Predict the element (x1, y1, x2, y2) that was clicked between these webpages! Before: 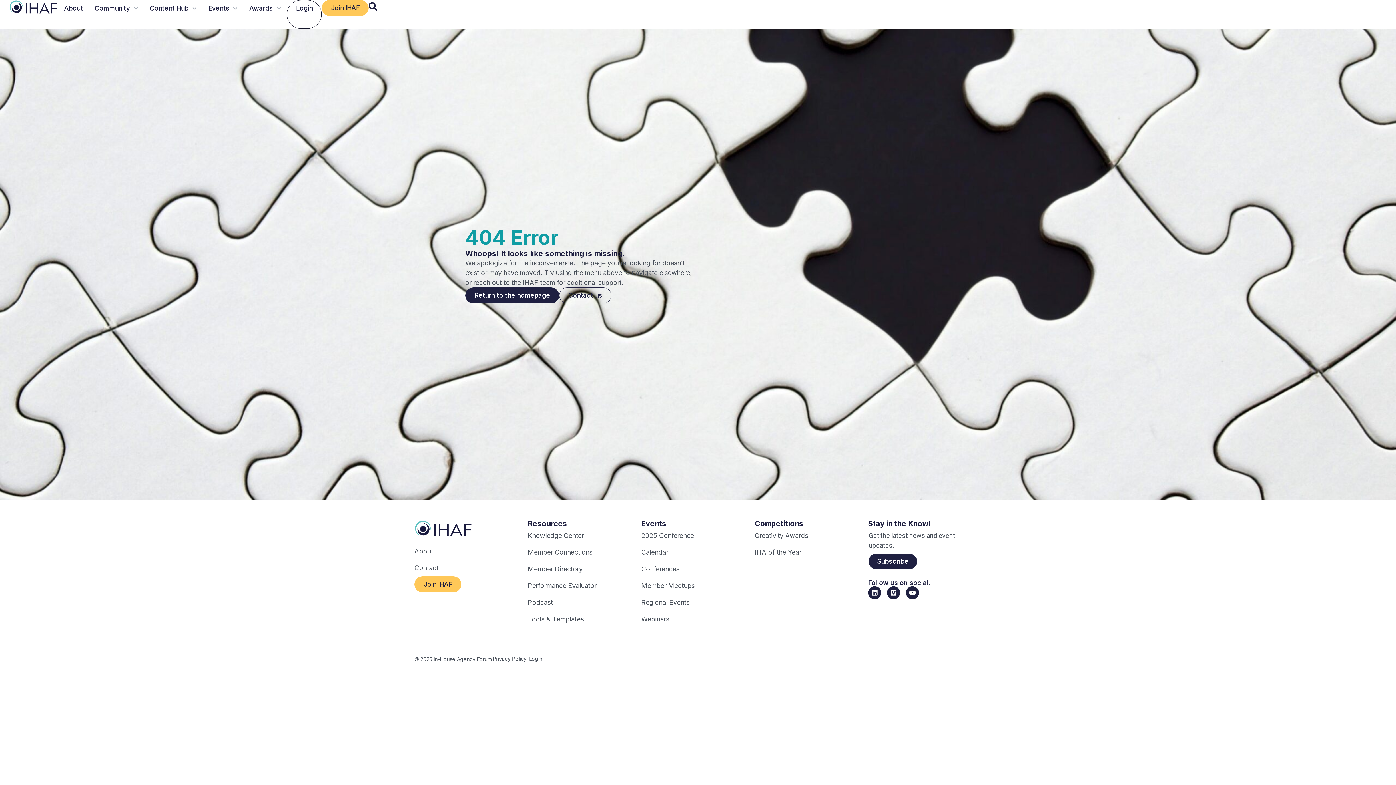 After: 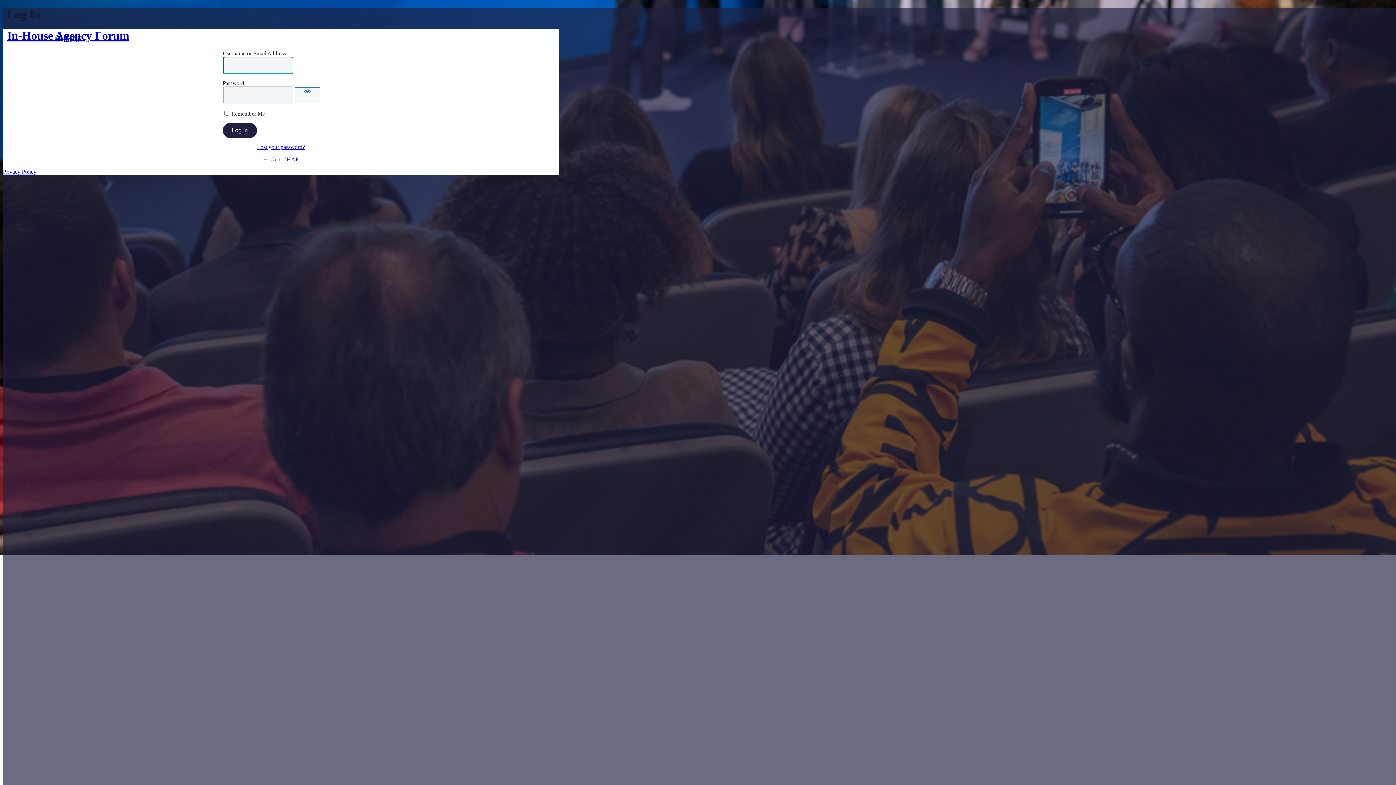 Action: label: Login bbox: (528, 650, 543, 667)